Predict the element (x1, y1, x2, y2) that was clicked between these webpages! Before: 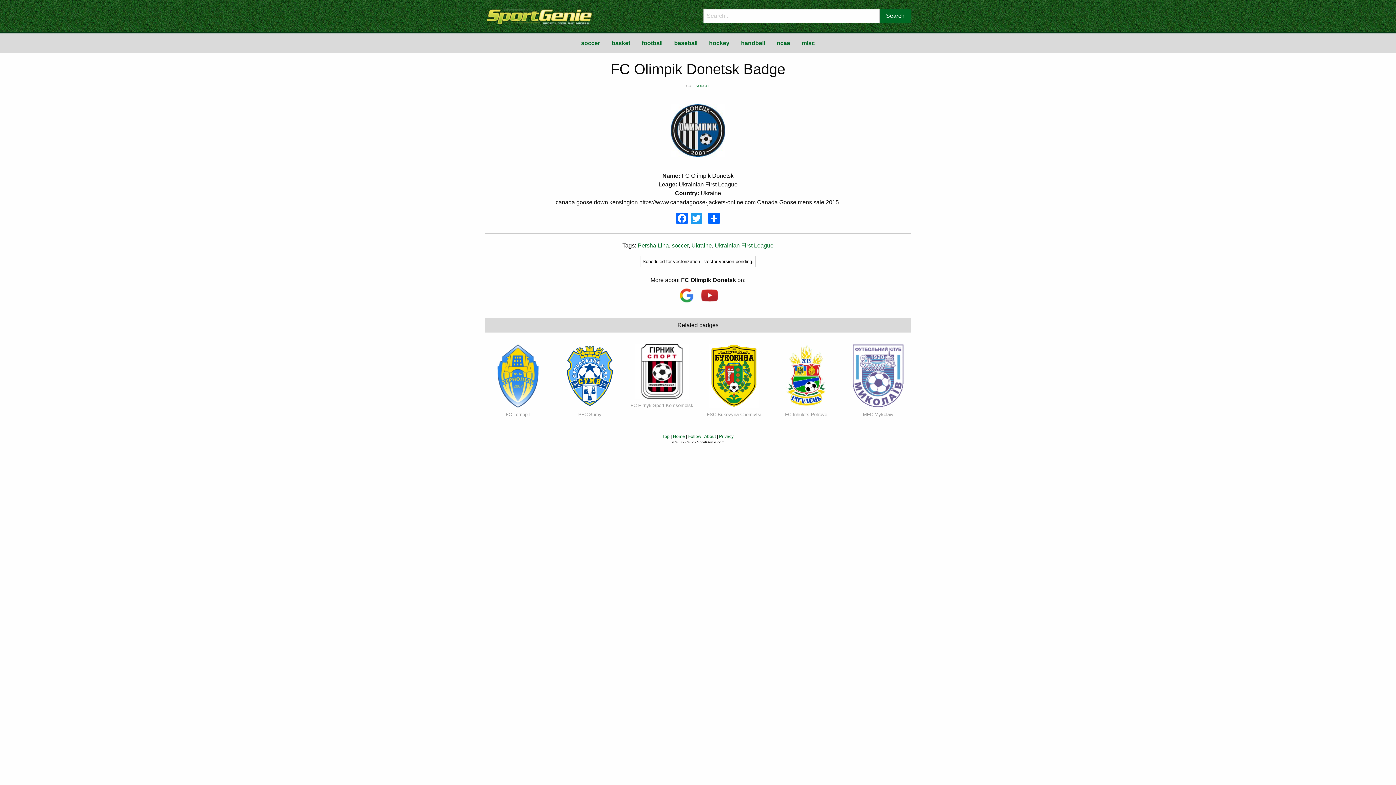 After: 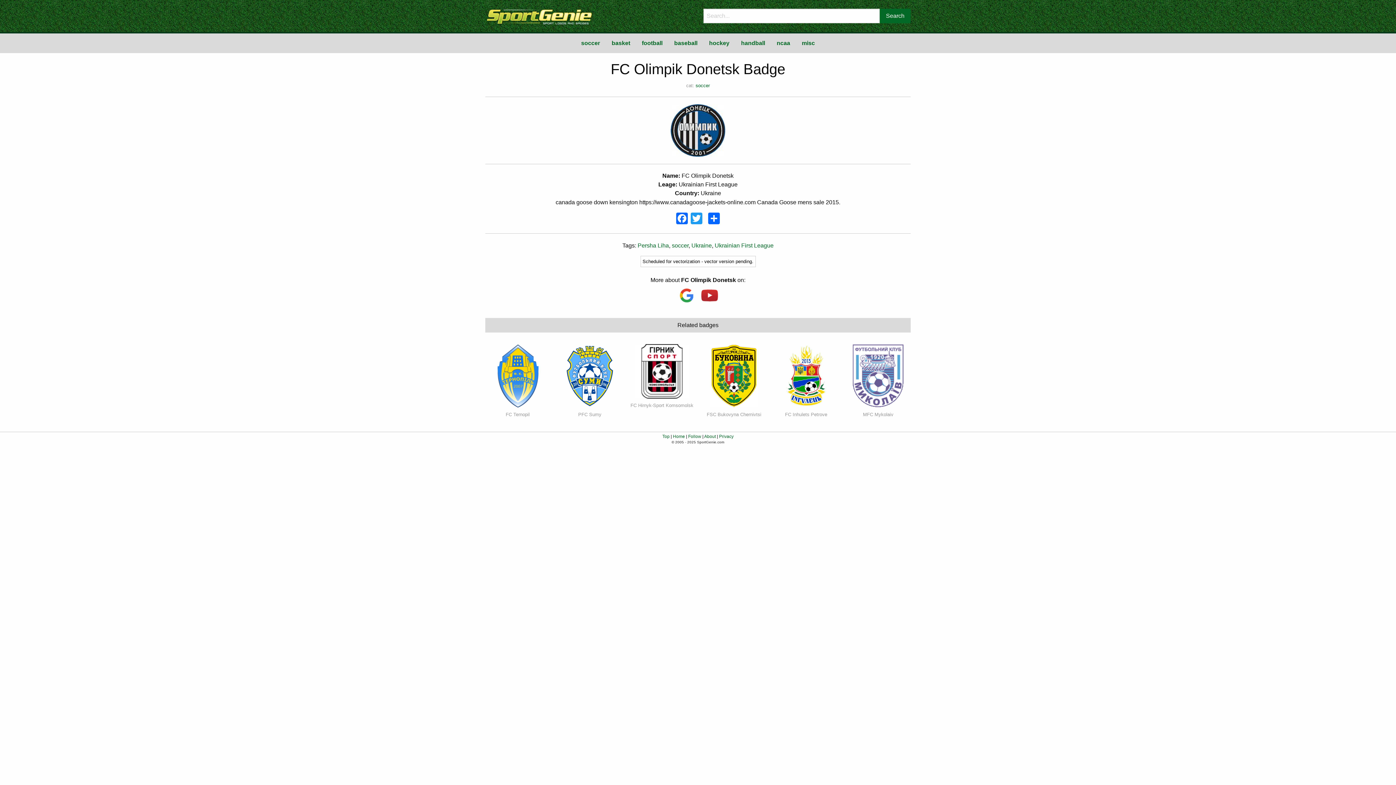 Action: bbox: (675, 292, 697, 298)